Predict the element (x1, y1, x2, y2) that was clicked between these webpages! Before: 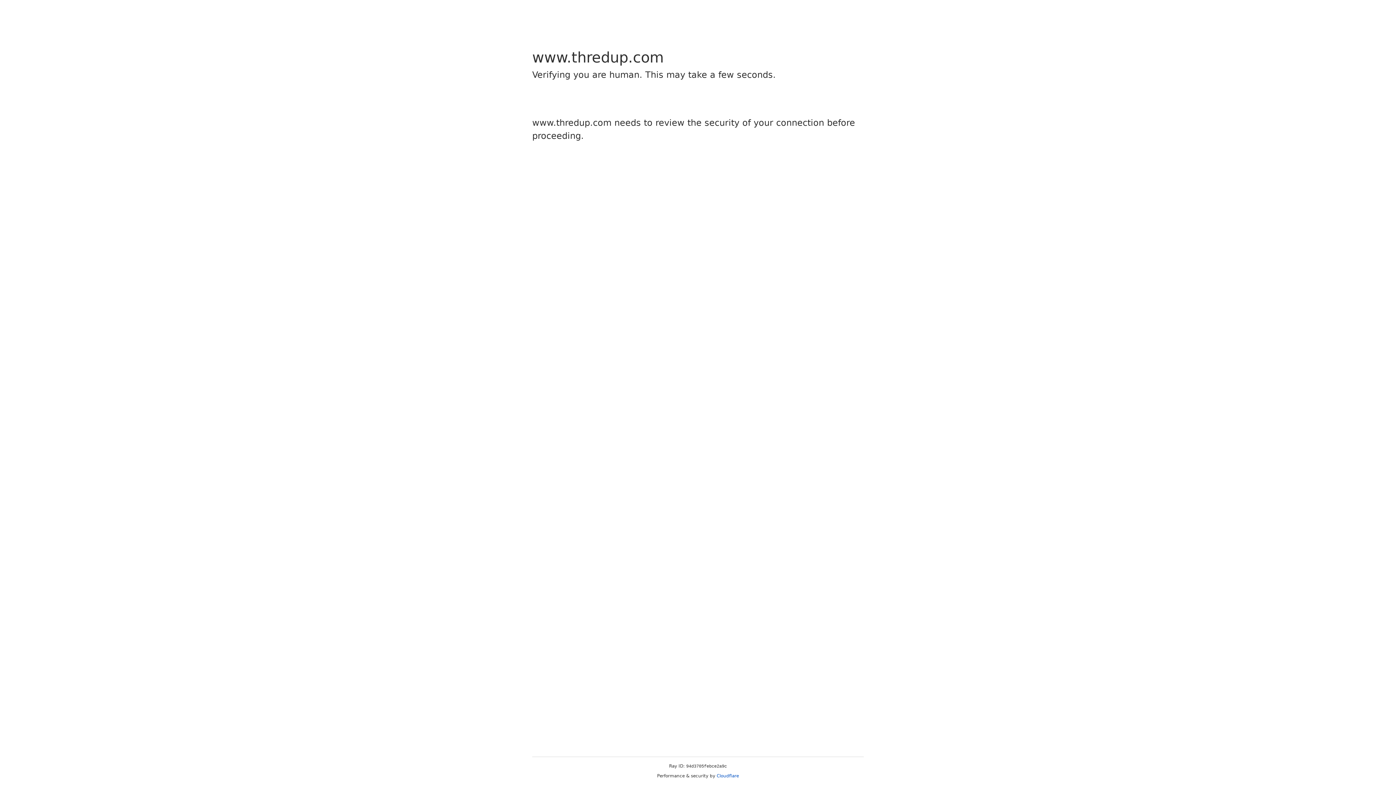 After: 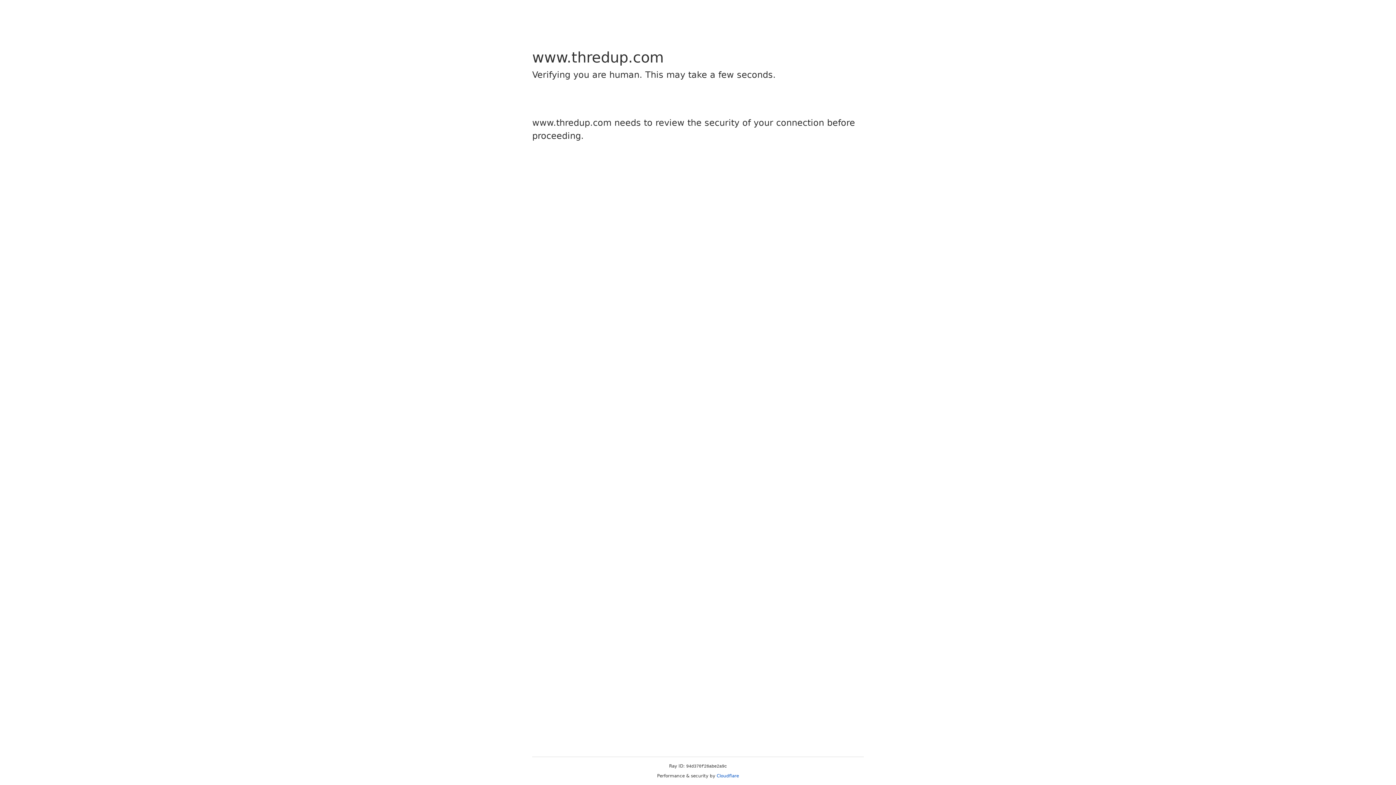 Action: label: Cloudflare bbox: (716, 773, 739, 778)